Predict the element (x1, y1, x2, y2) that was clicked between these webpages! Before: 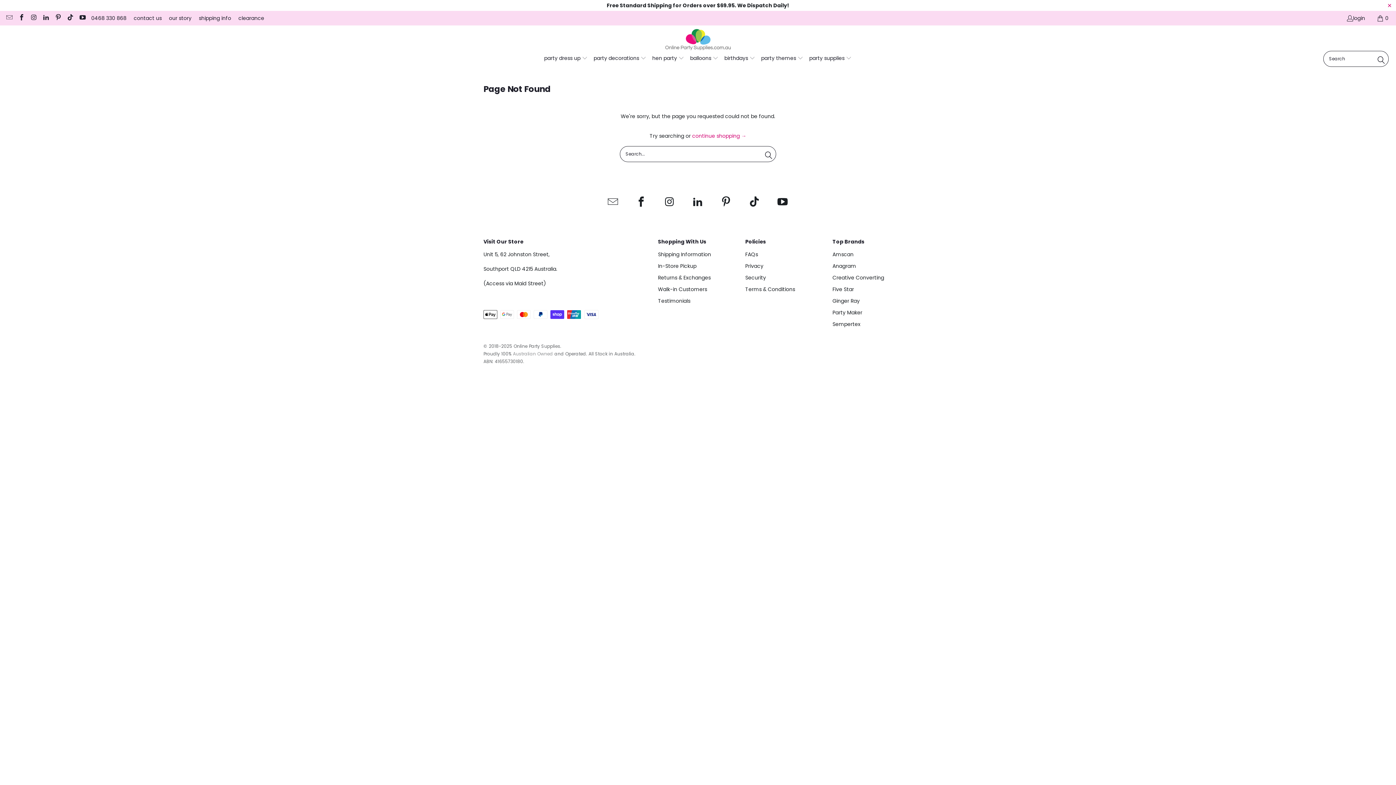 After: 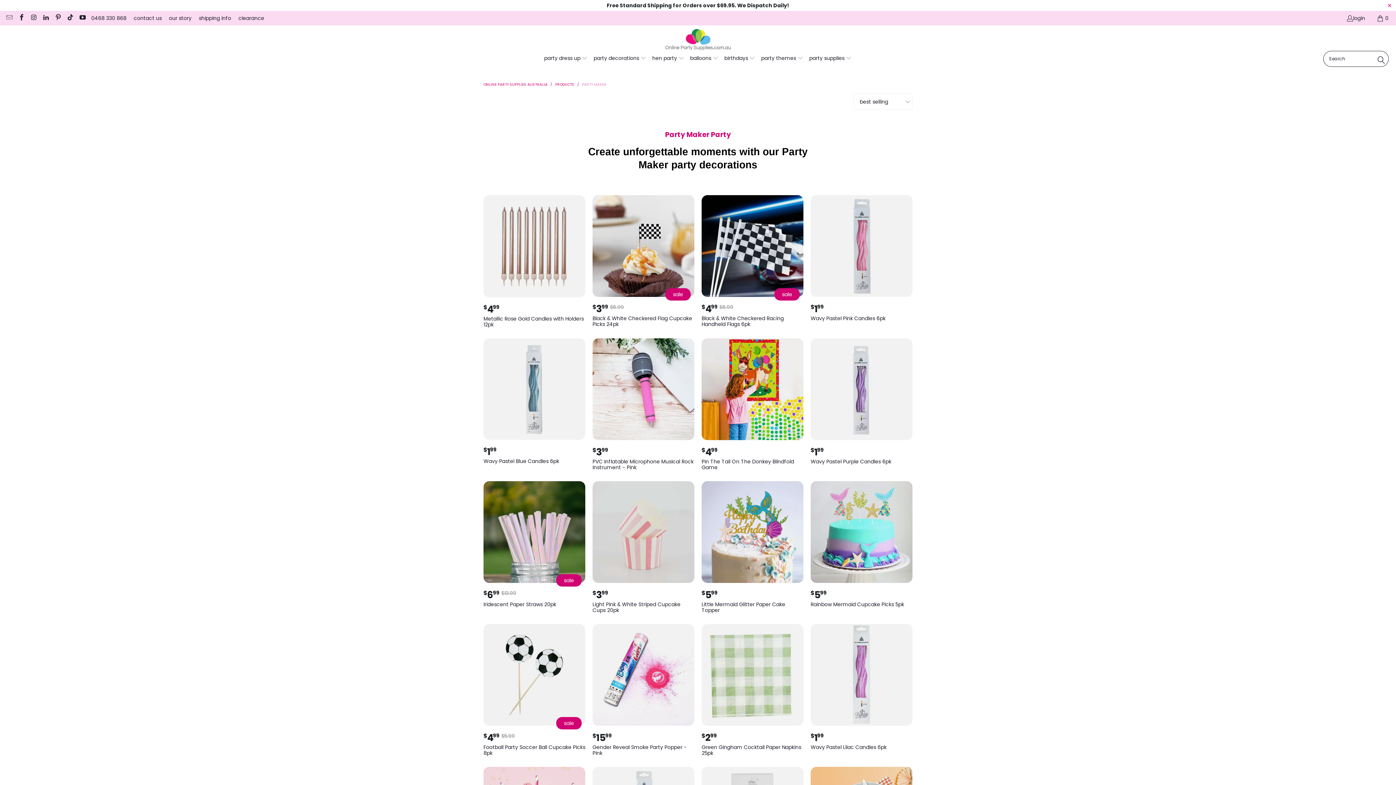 Action: bbox: (832, 309, 862, 316) label: Party Maker